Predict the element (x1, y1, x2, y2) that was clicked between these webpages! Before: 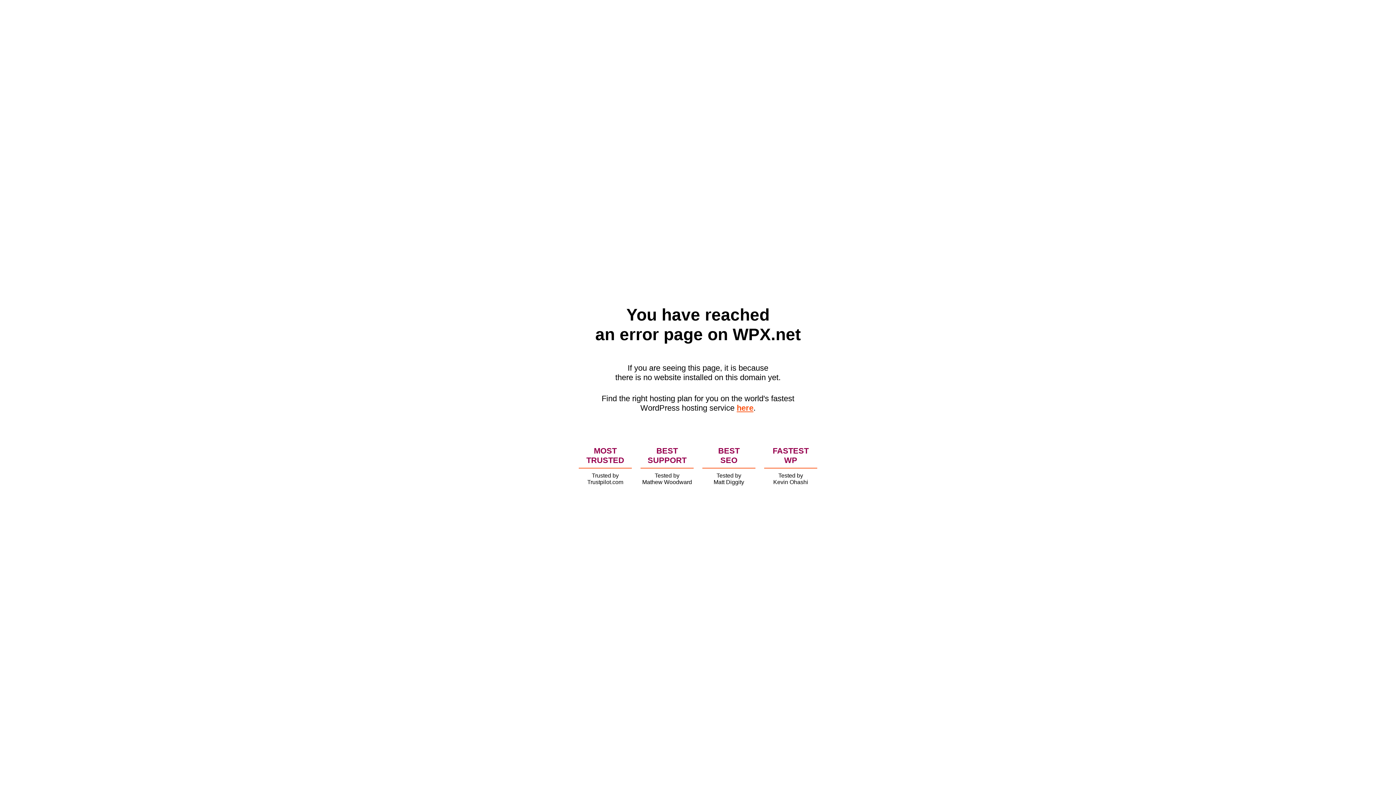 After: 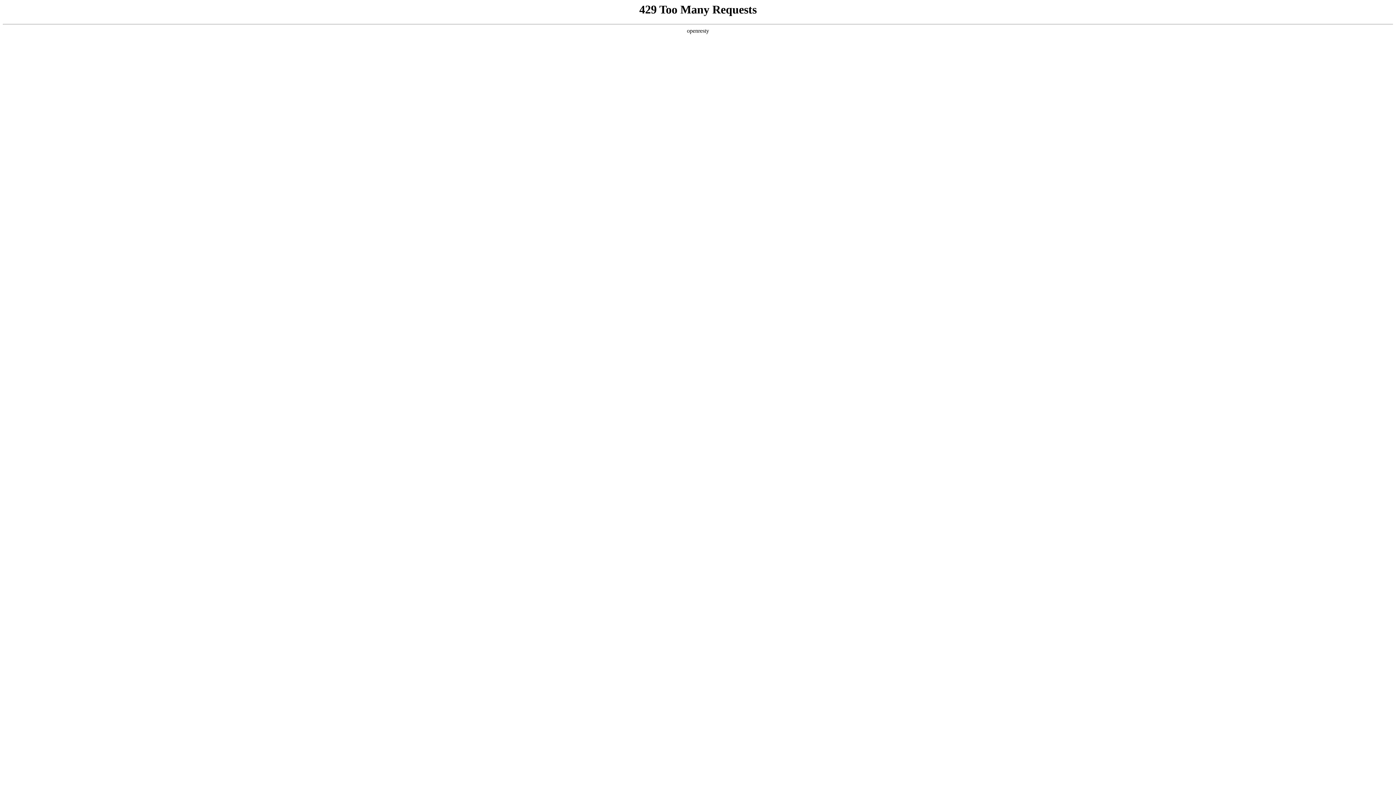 Action: bbox: (736, 403, 753, 412) label: here